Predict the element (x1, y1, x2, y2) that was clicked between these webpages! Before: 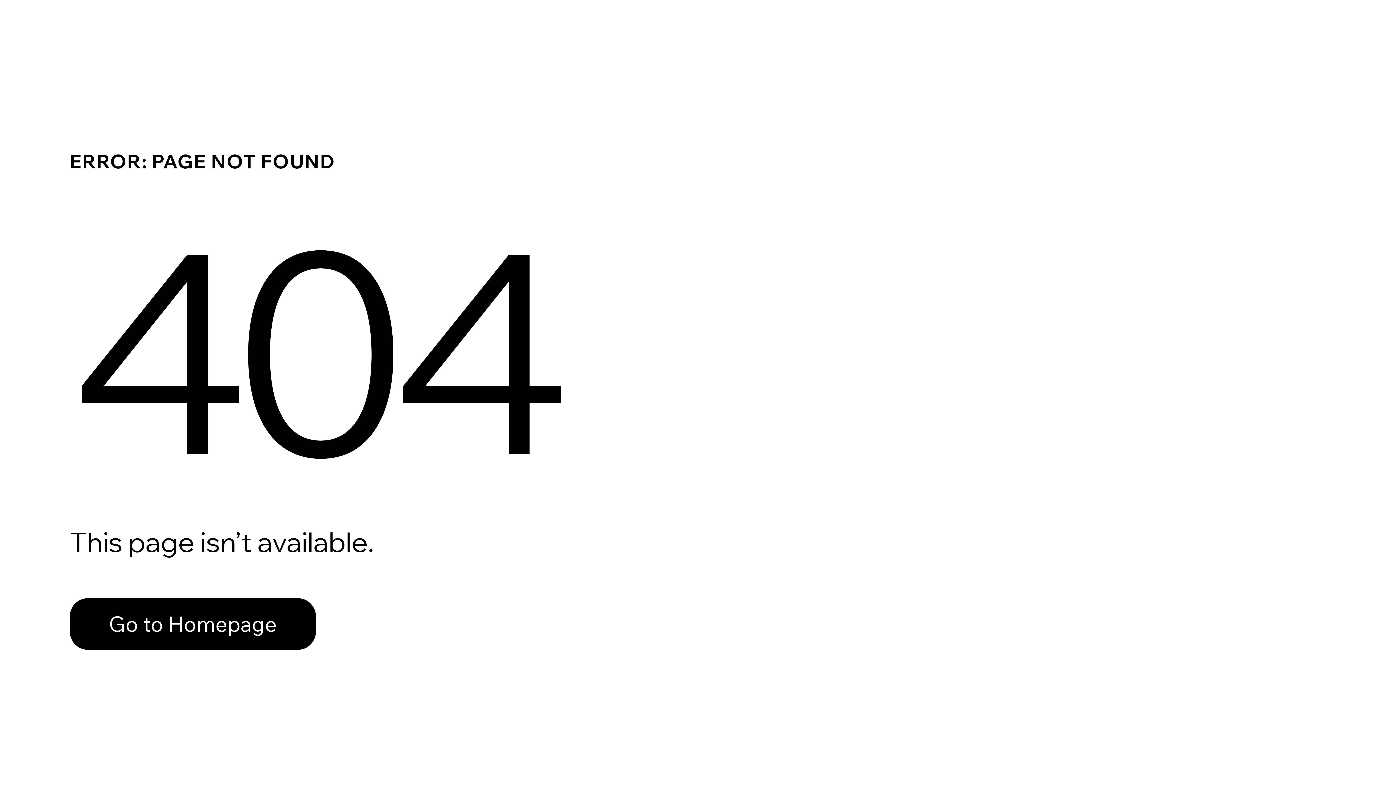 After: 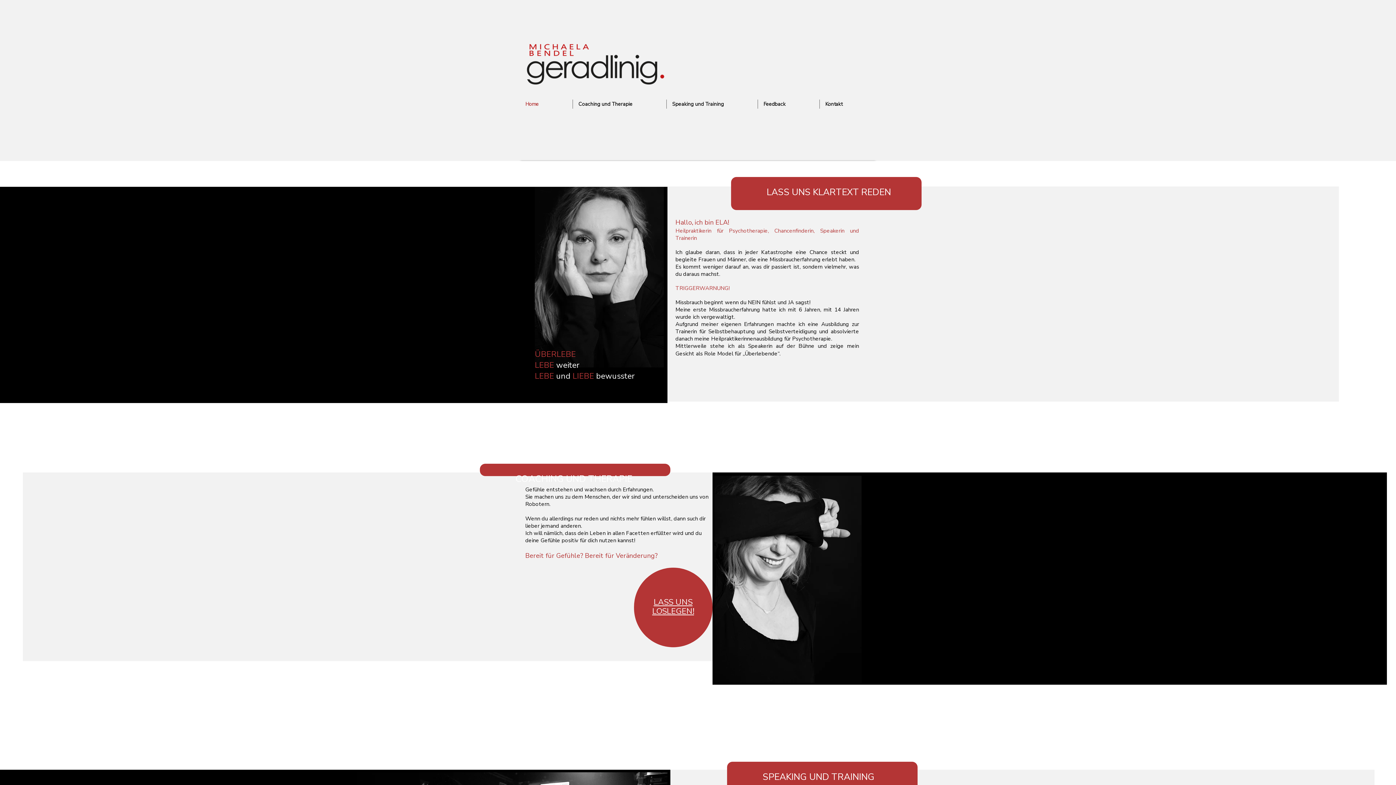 Action: label: Go to Homepage bbox: (69, 582, 768, 659)